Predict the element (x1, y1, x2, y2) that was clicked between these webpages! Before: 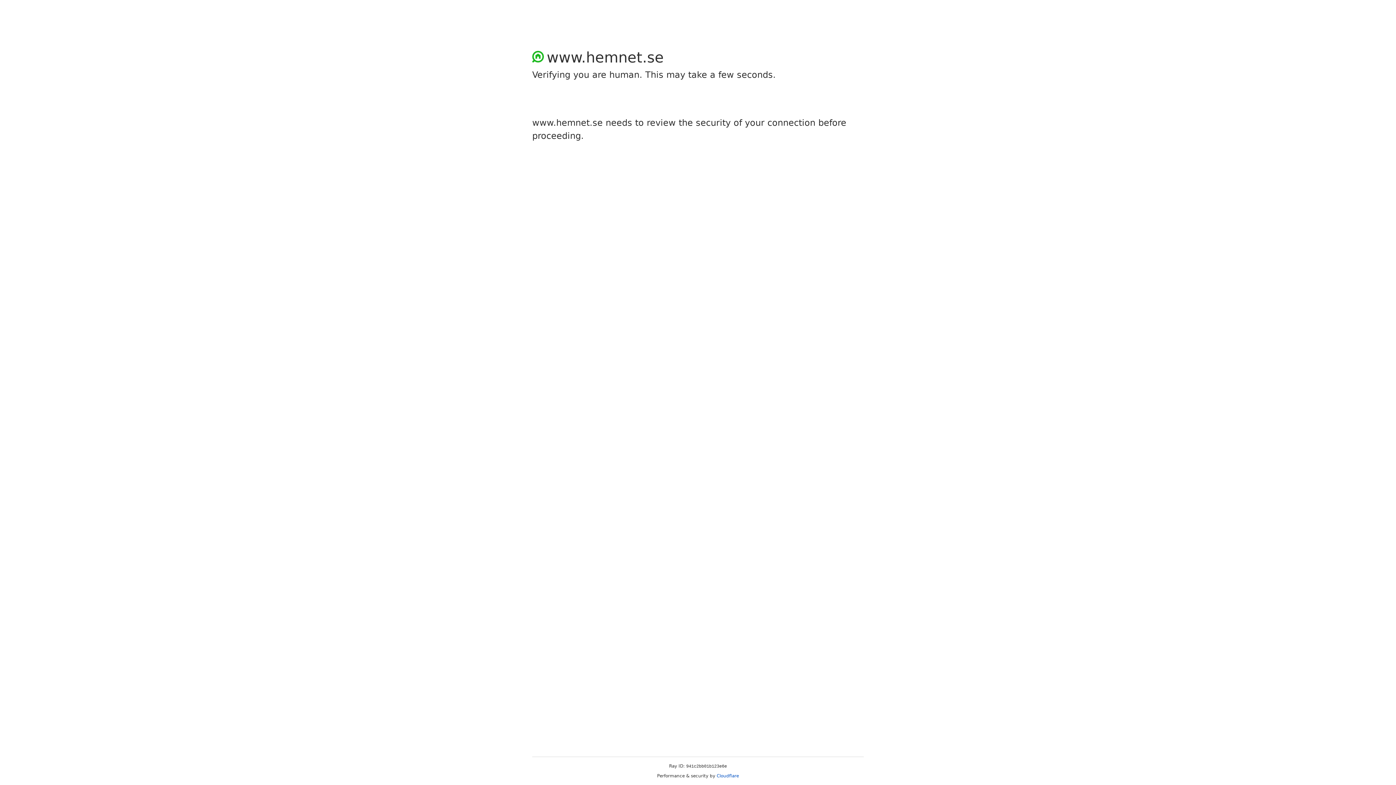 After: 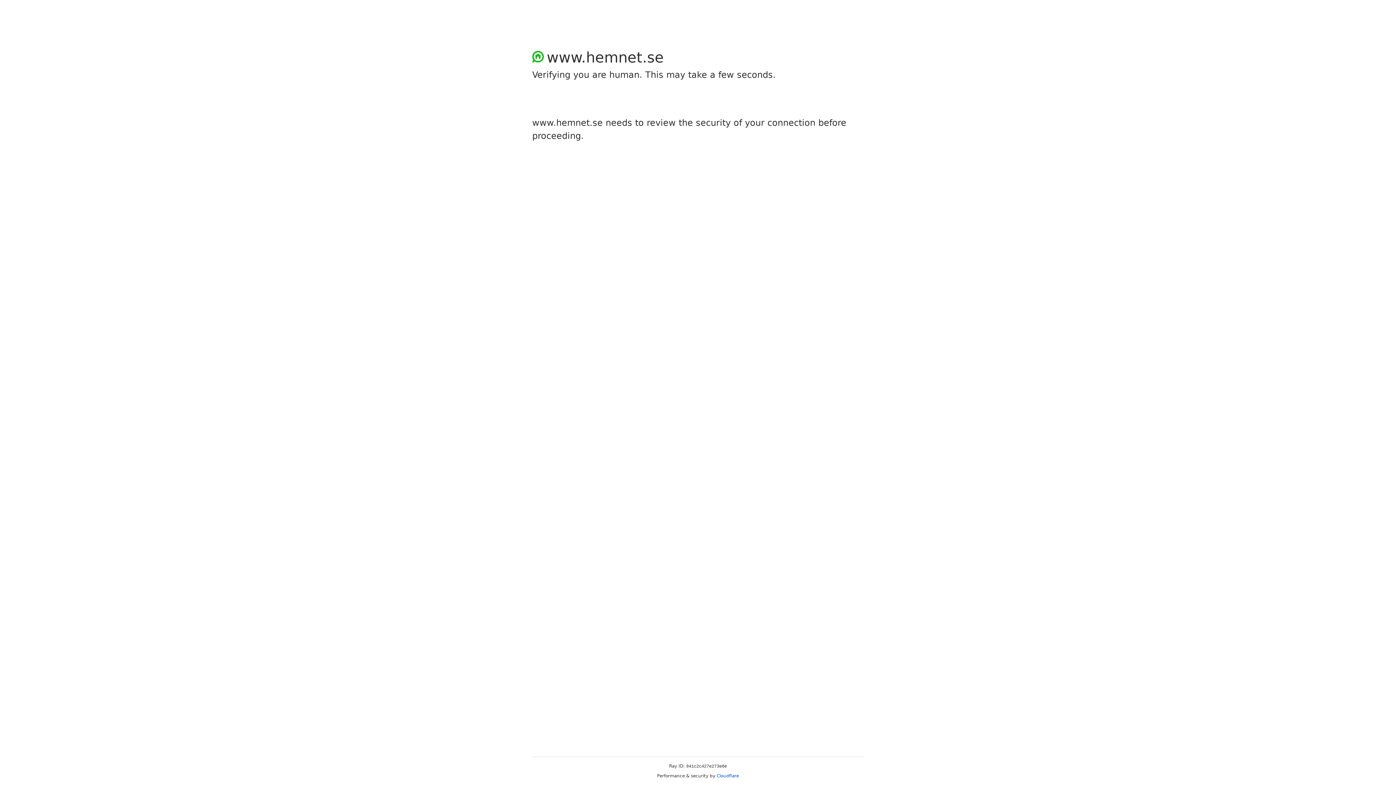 Action: bbox: (716, 773, 739, 778) label: Cloudflare